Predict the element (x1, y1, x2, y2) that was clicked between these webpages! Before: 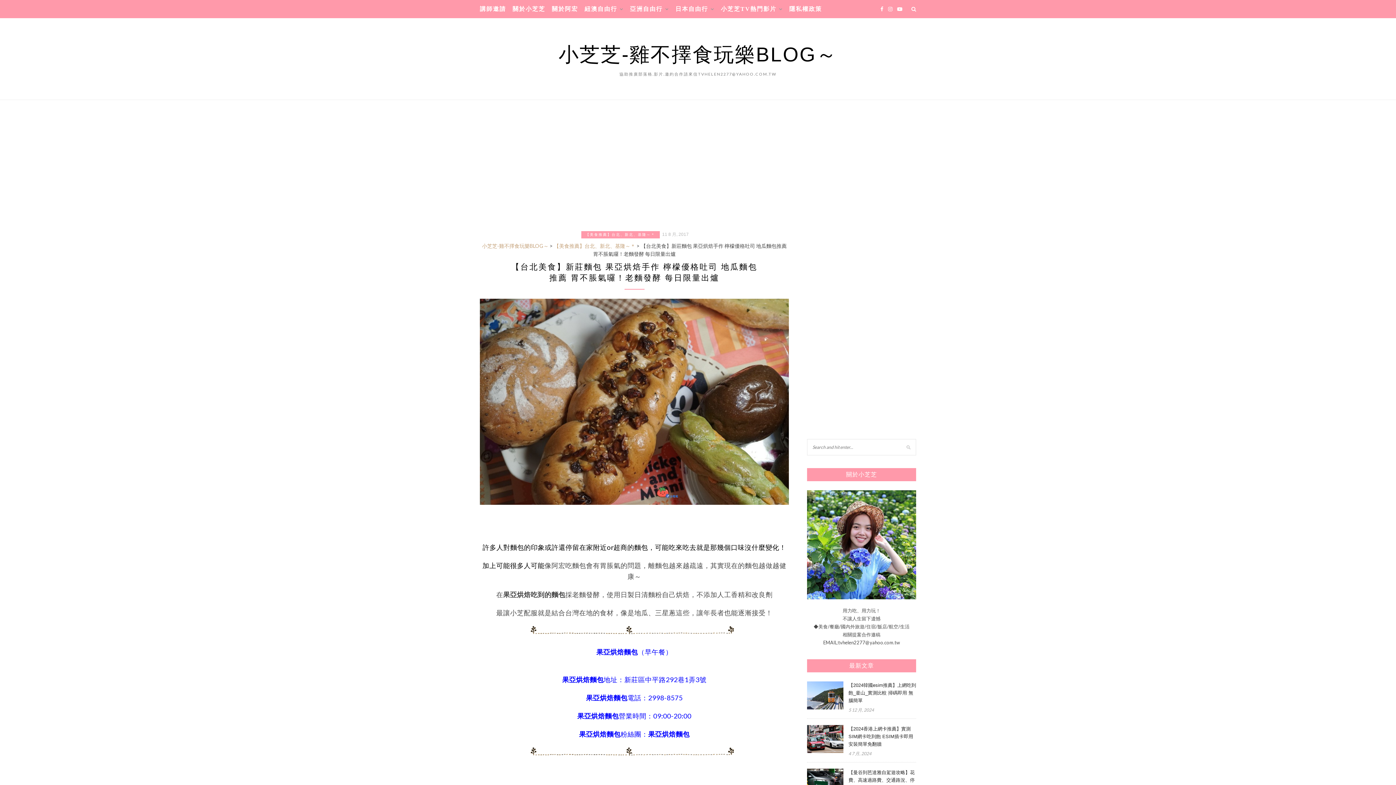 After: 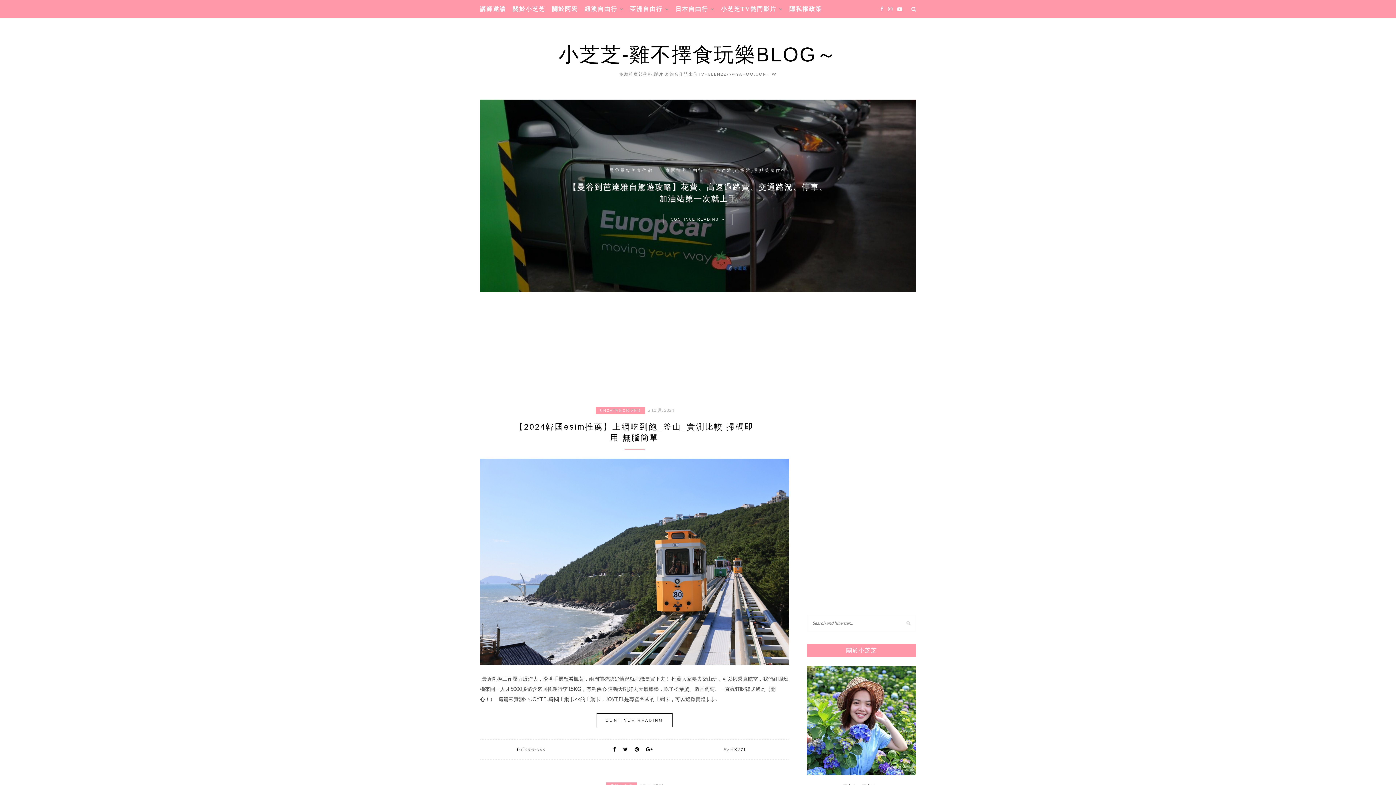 Action: bbox: (630, 0, 669, 18) label: 亞洲自由行